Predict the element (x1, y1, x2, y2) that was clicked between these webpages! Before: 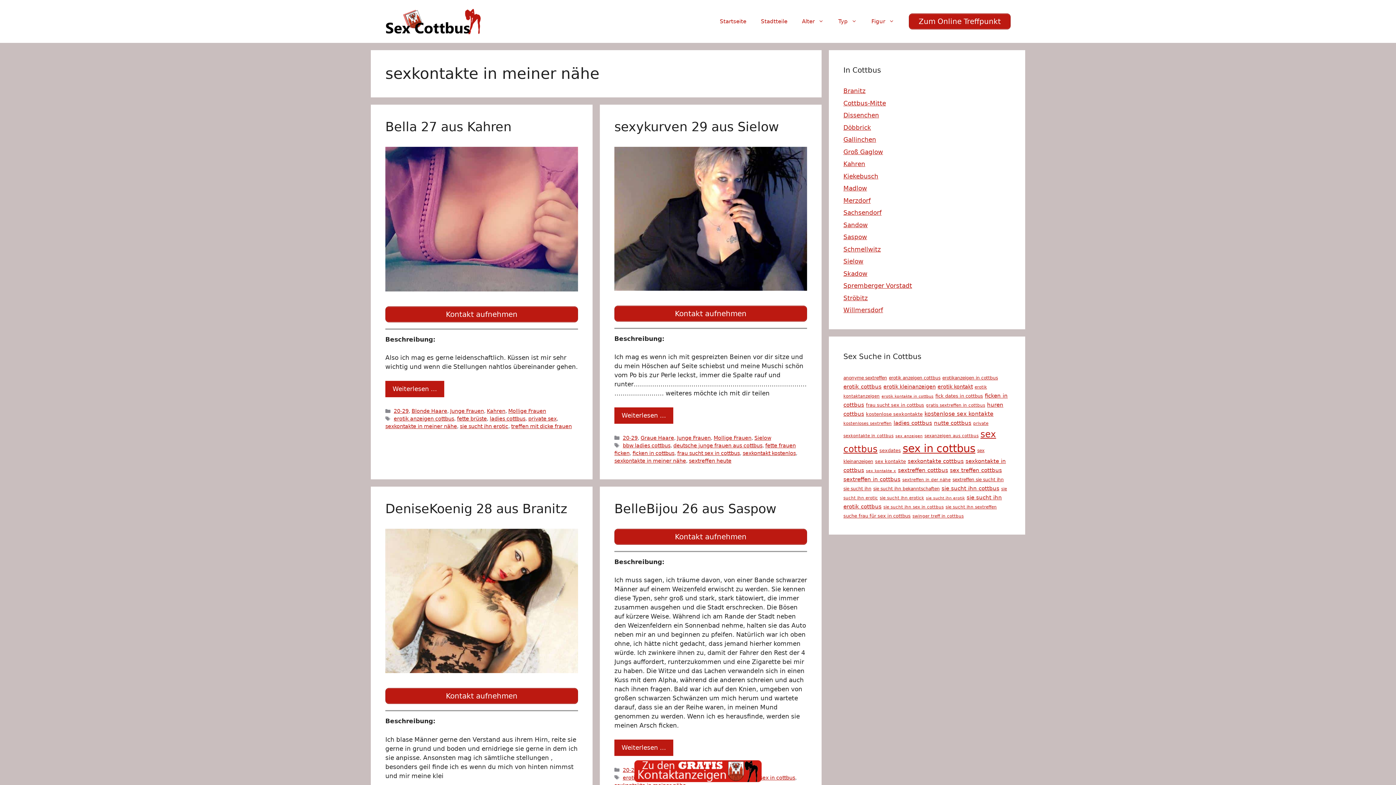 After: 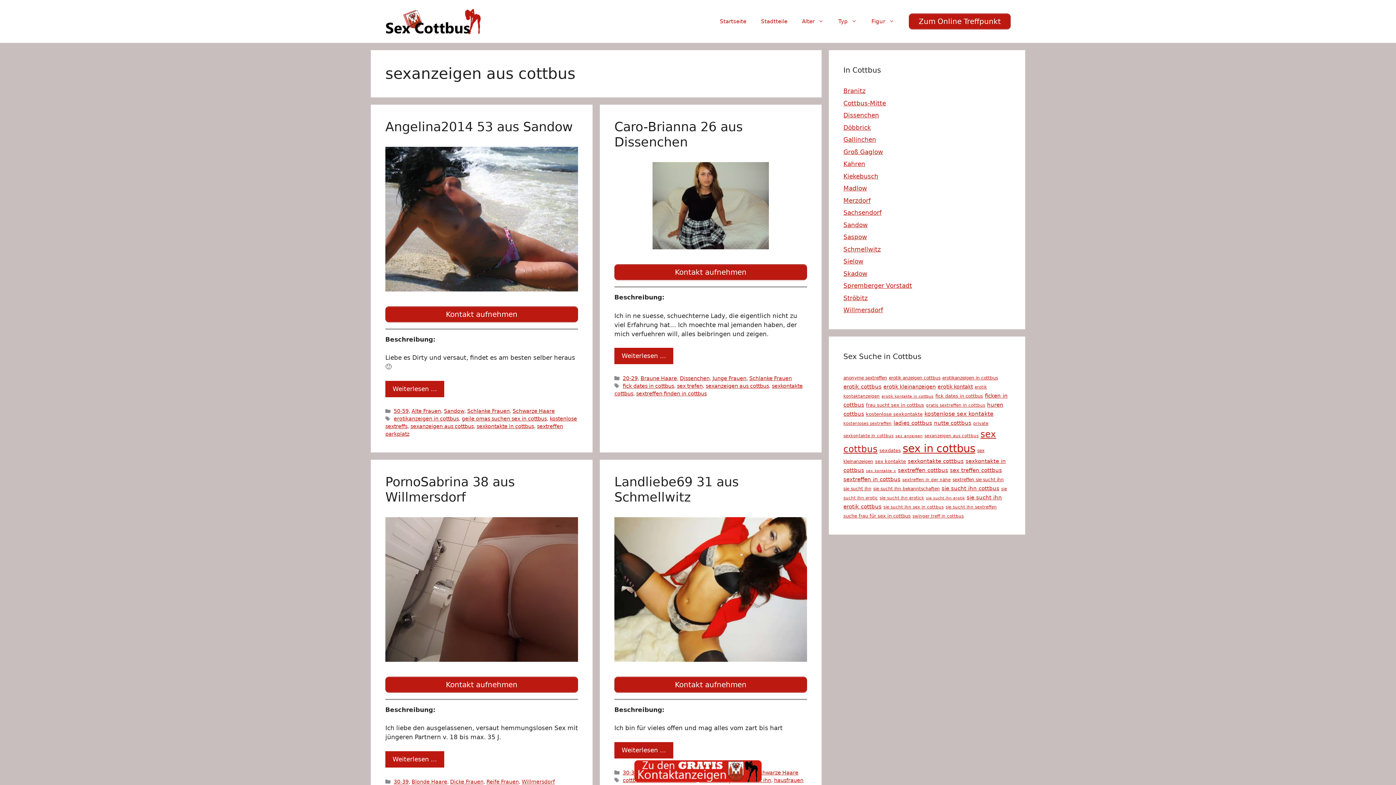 Action: bbox: (924, 433, 978, 438) label: sexanzeigen aus cottbus (10 Einträge)